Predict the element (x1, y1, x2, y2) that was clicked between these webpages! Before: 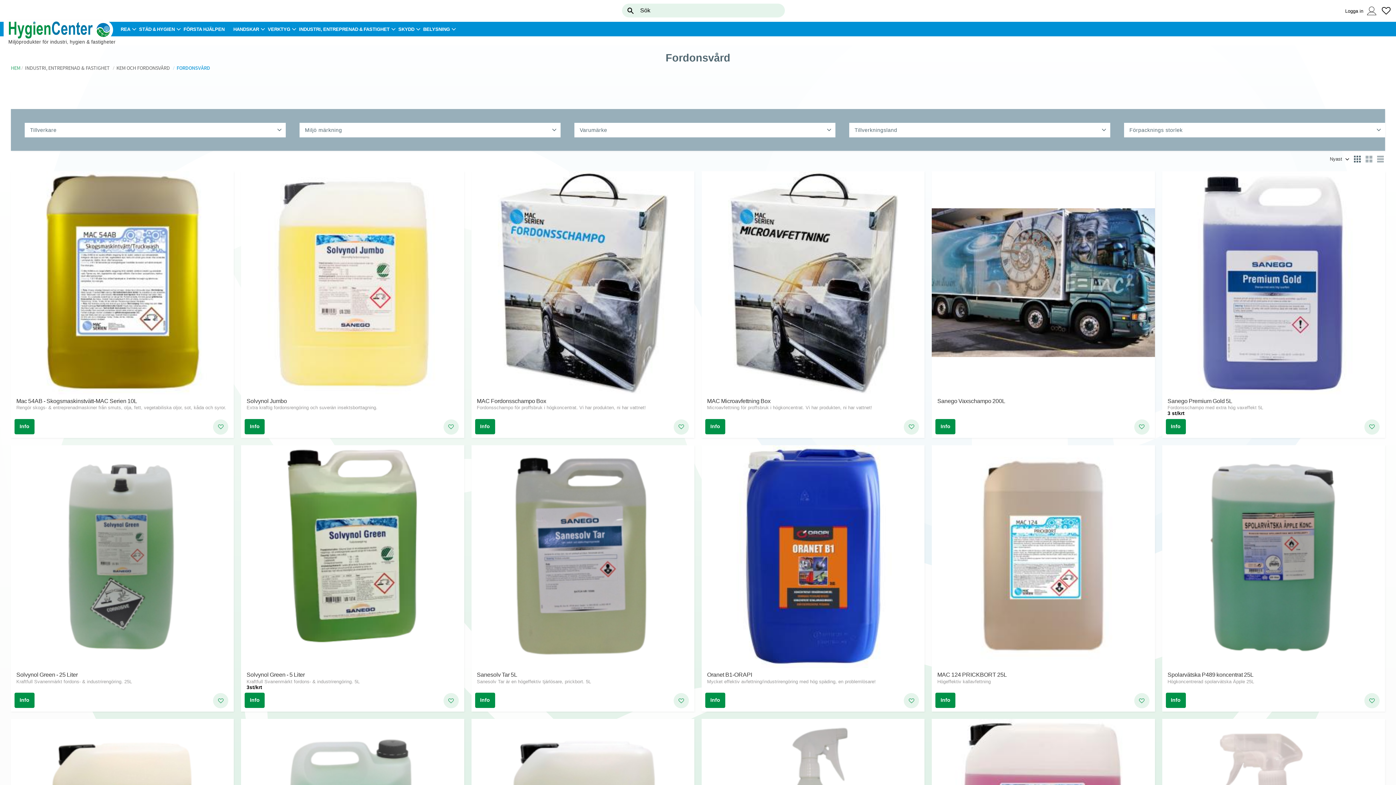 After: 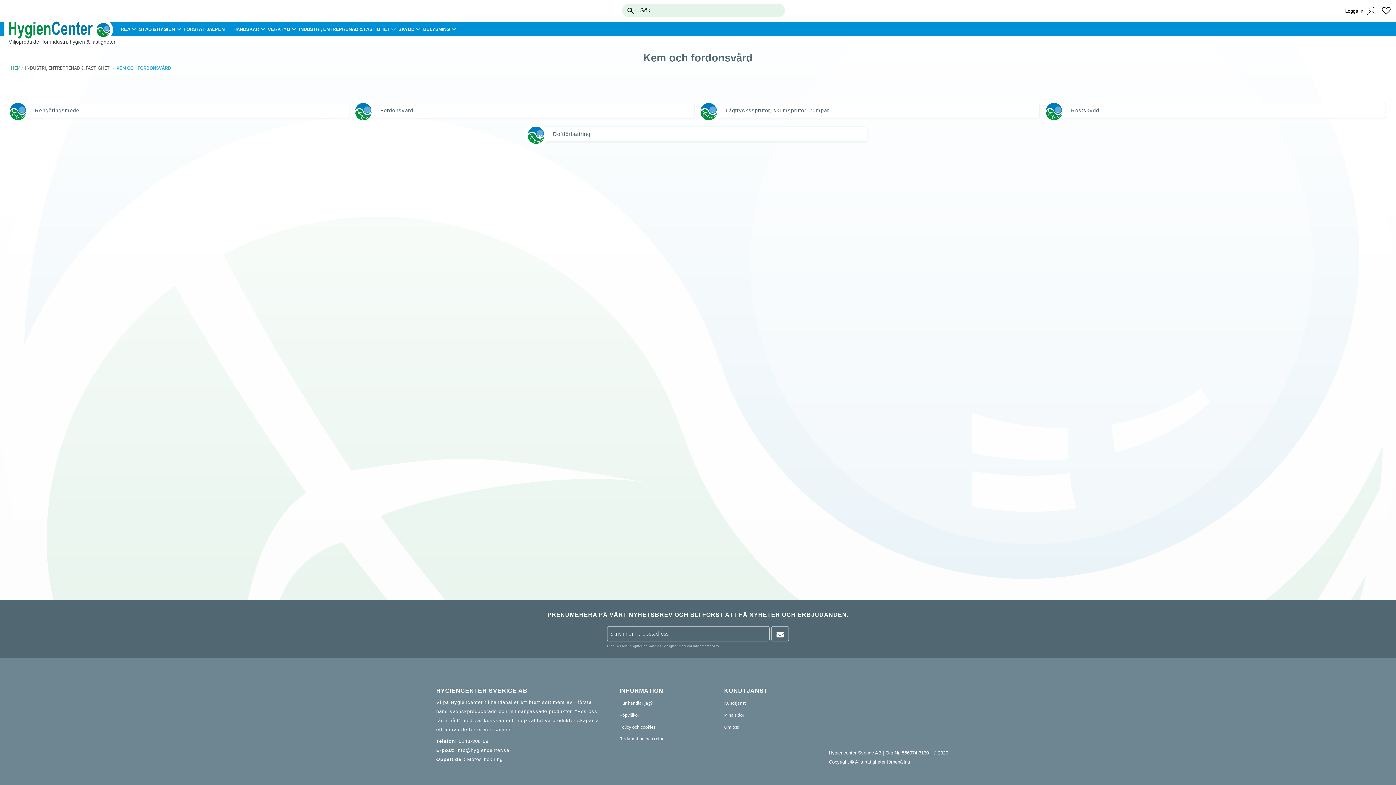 Action: bbox: (112, 64, 172, 71) label: KEM OCH FORDONSVÅRD